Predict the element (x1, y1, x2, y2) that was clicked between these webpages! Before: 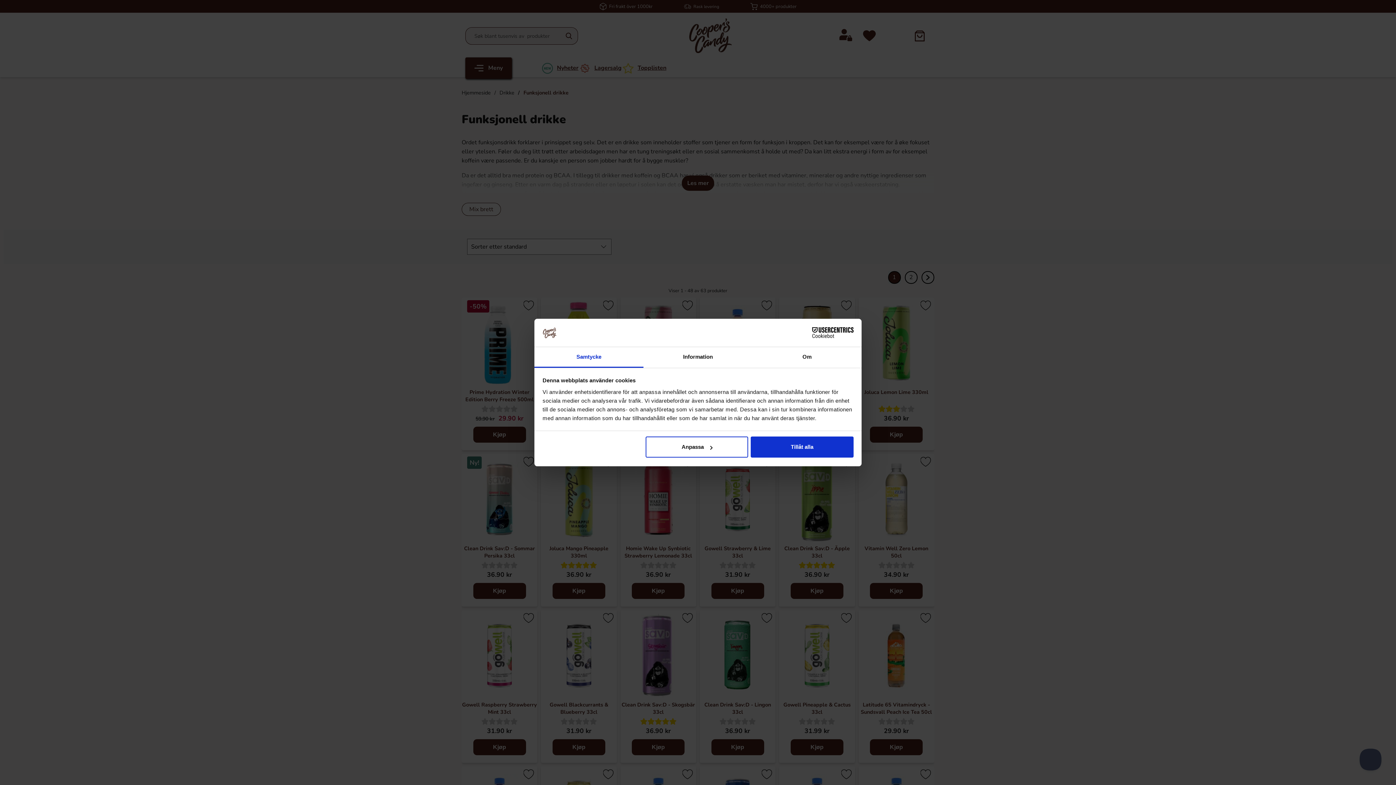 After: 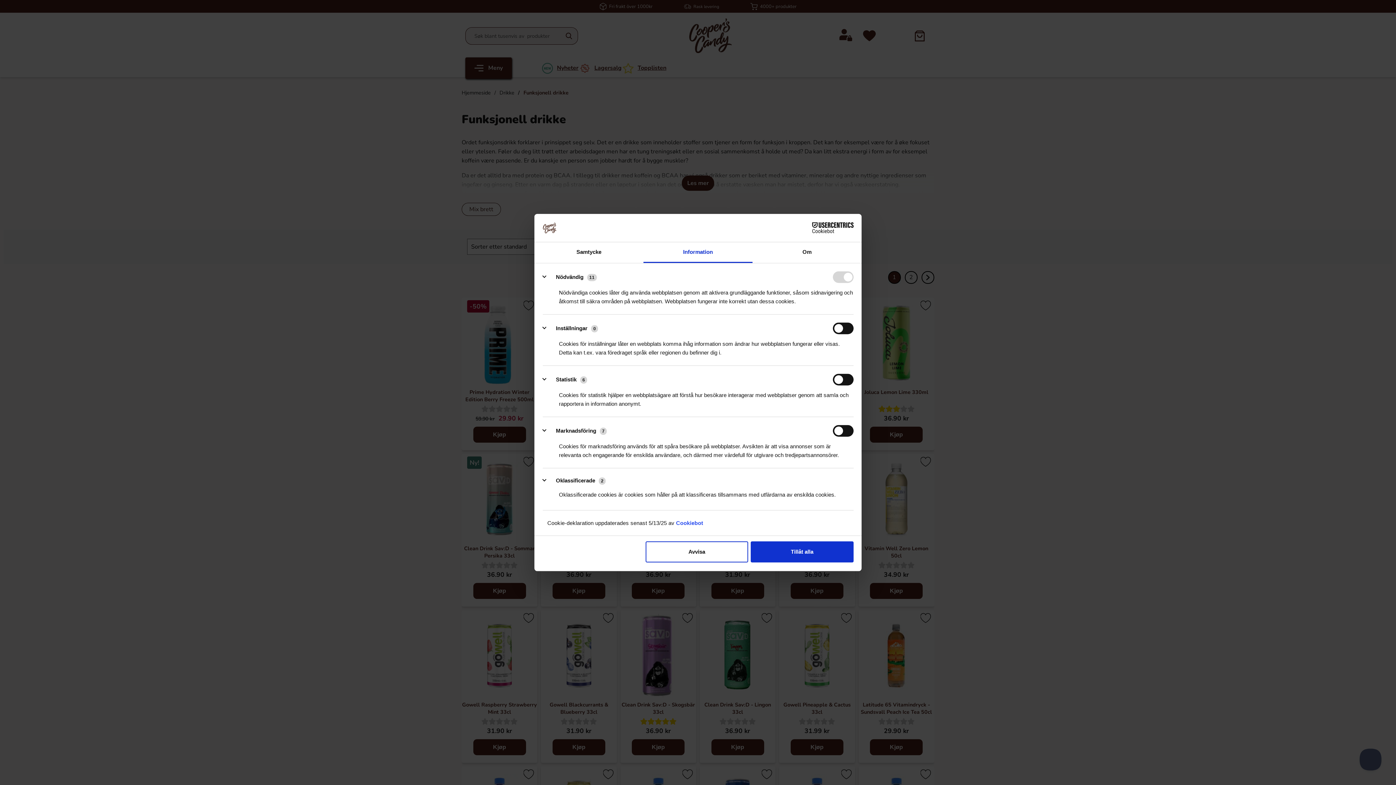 Action: bbox: (645, 436, 748, 457) label: Anpassa